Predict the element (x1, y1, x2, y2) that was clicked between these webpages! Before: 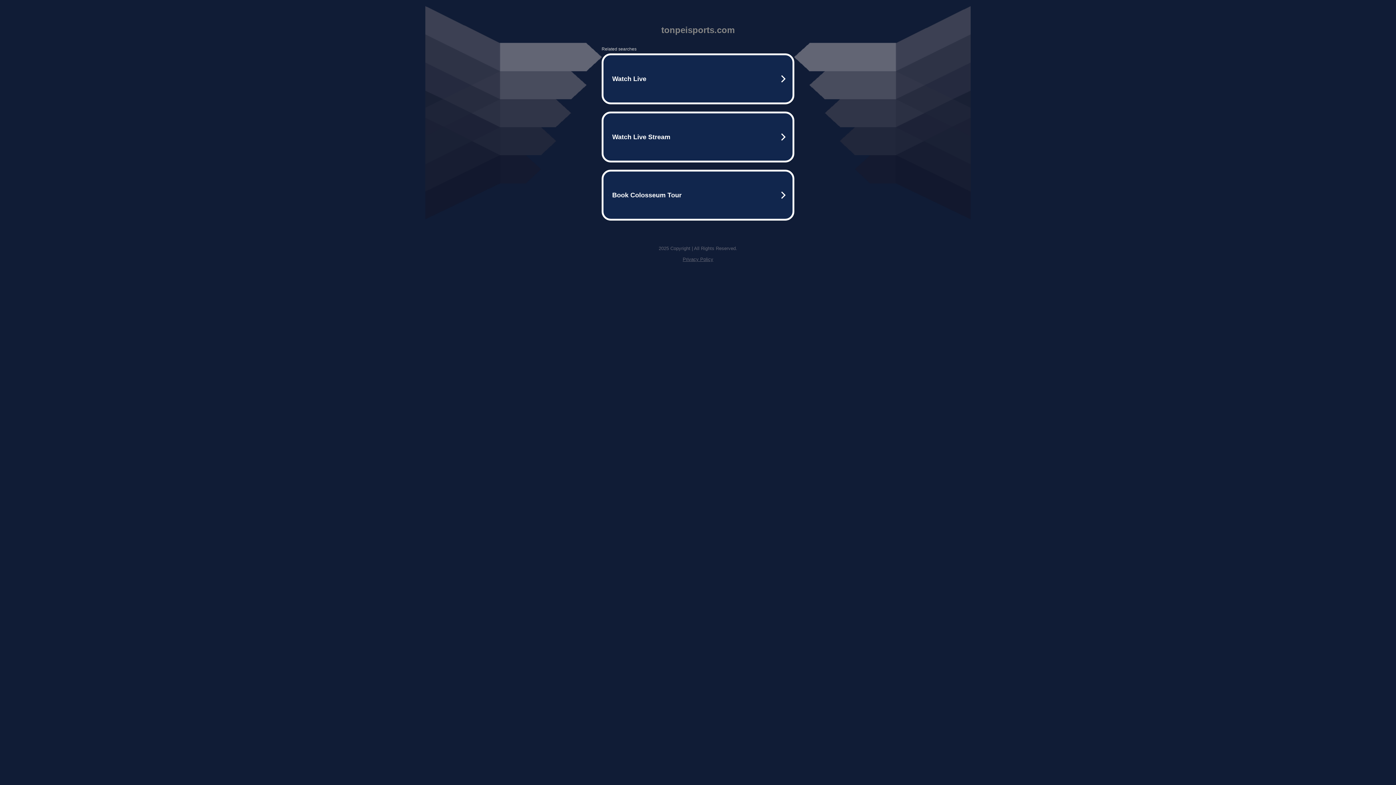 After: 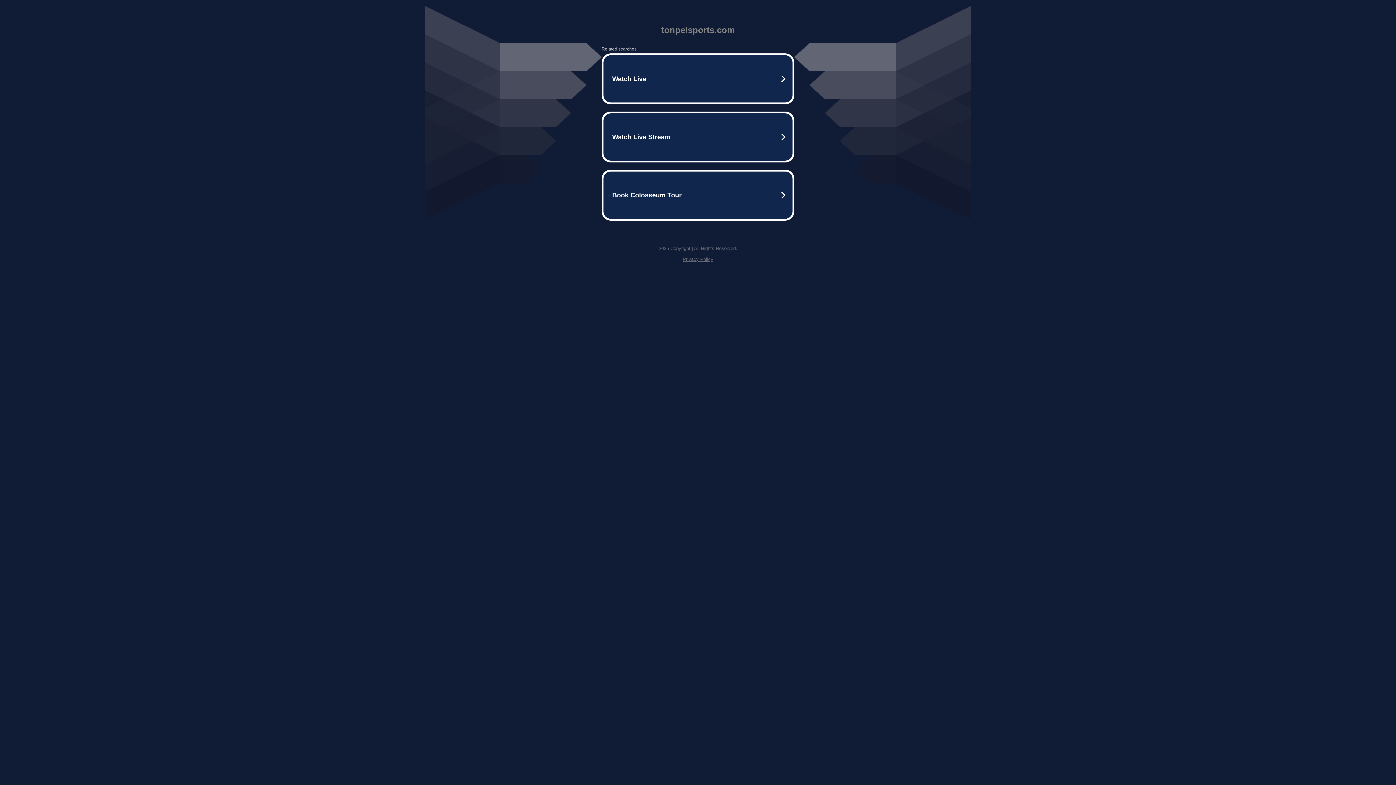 Action: label: Privacy Policy bbox: (682, 256, 713, 262)